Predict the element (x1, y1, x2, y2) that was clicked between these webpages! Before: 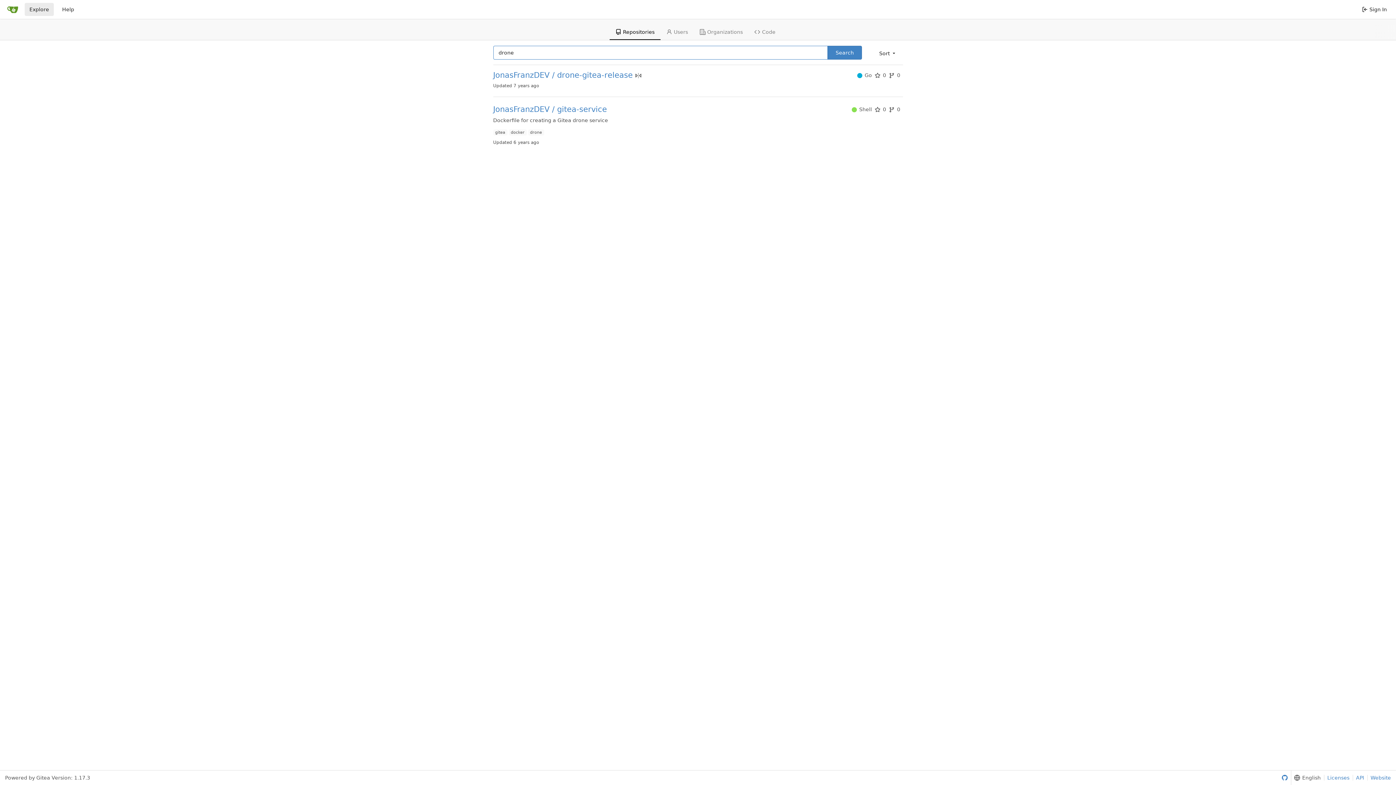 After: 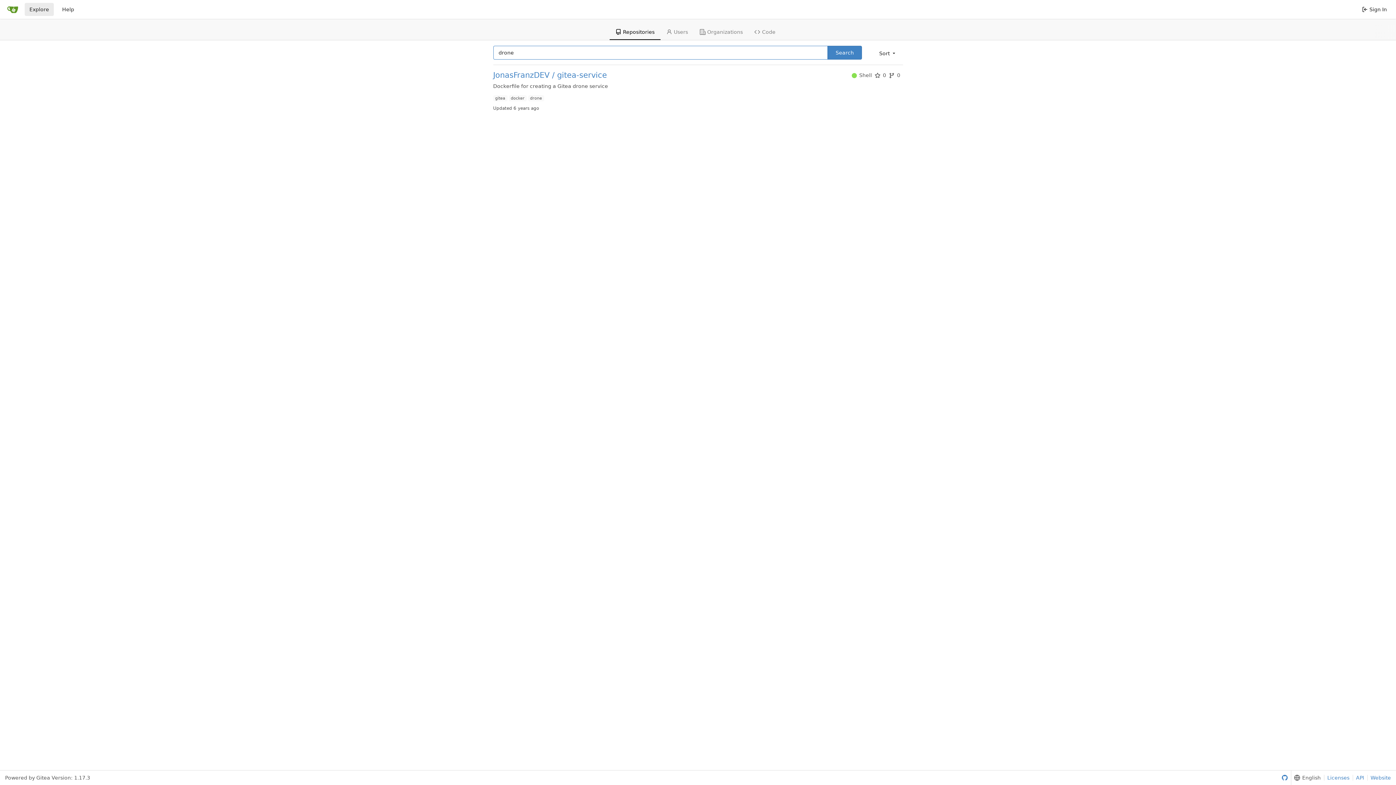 Action: label: Shell bbox: (851, 104, 874, 114)